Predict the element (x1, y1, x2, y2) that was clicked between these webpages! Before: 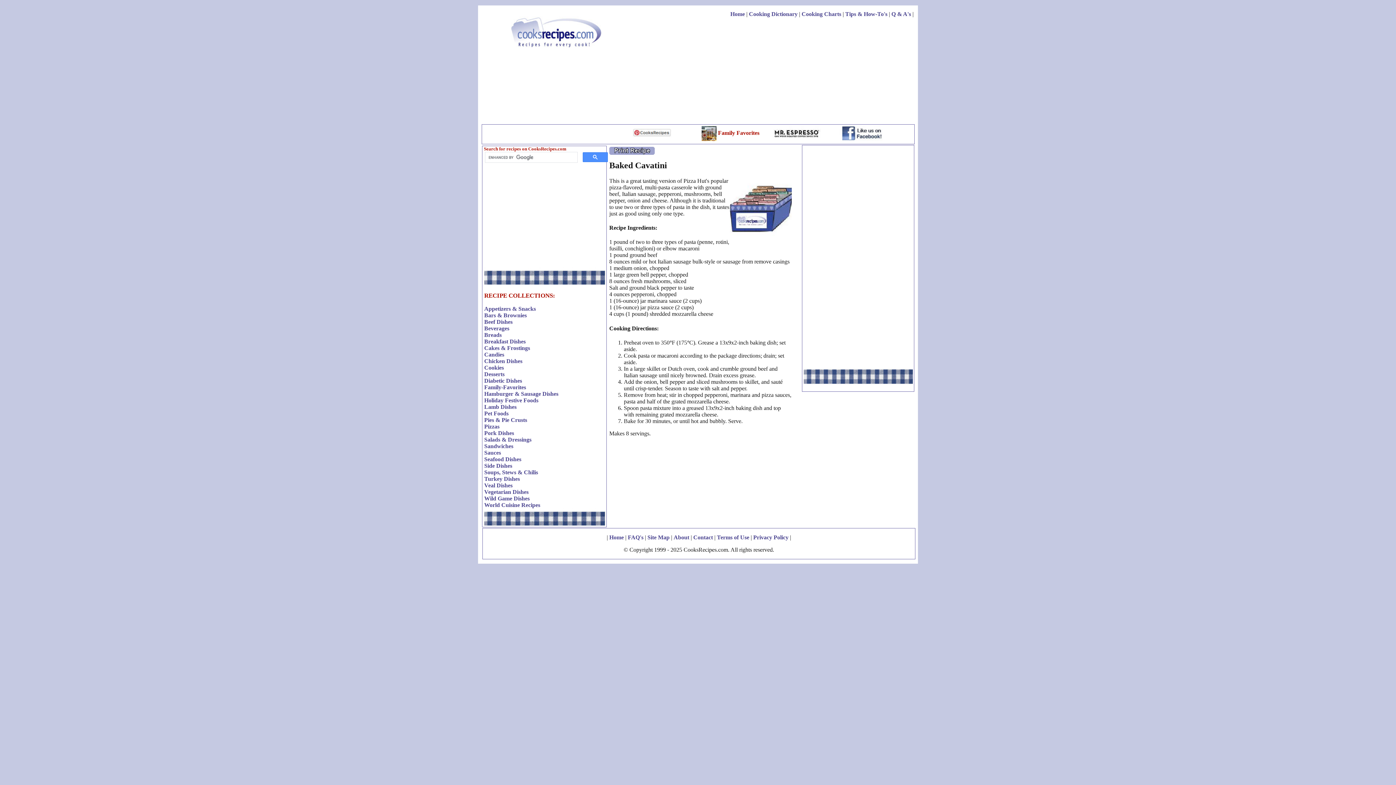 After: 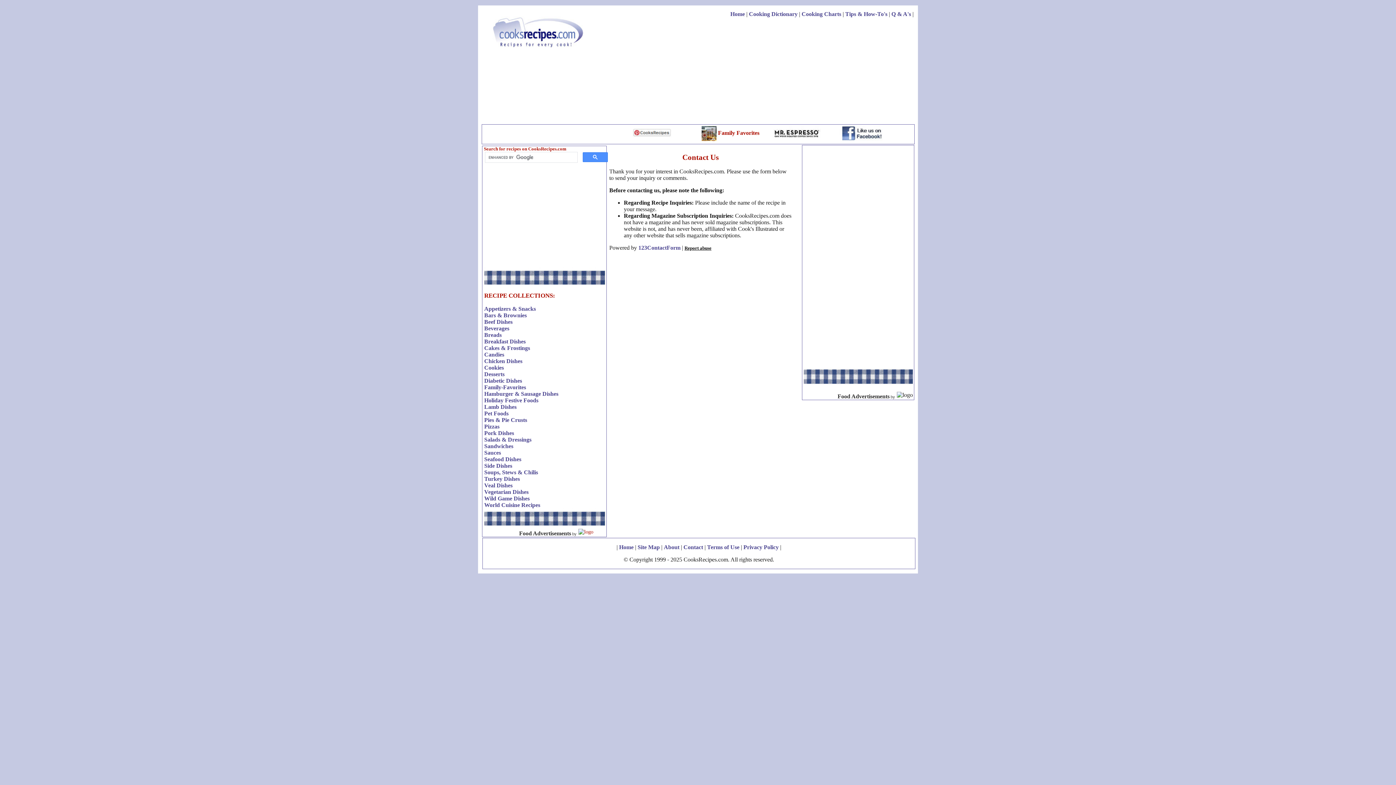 Action: label: Contact bbox: (693, 534, 713, 540)